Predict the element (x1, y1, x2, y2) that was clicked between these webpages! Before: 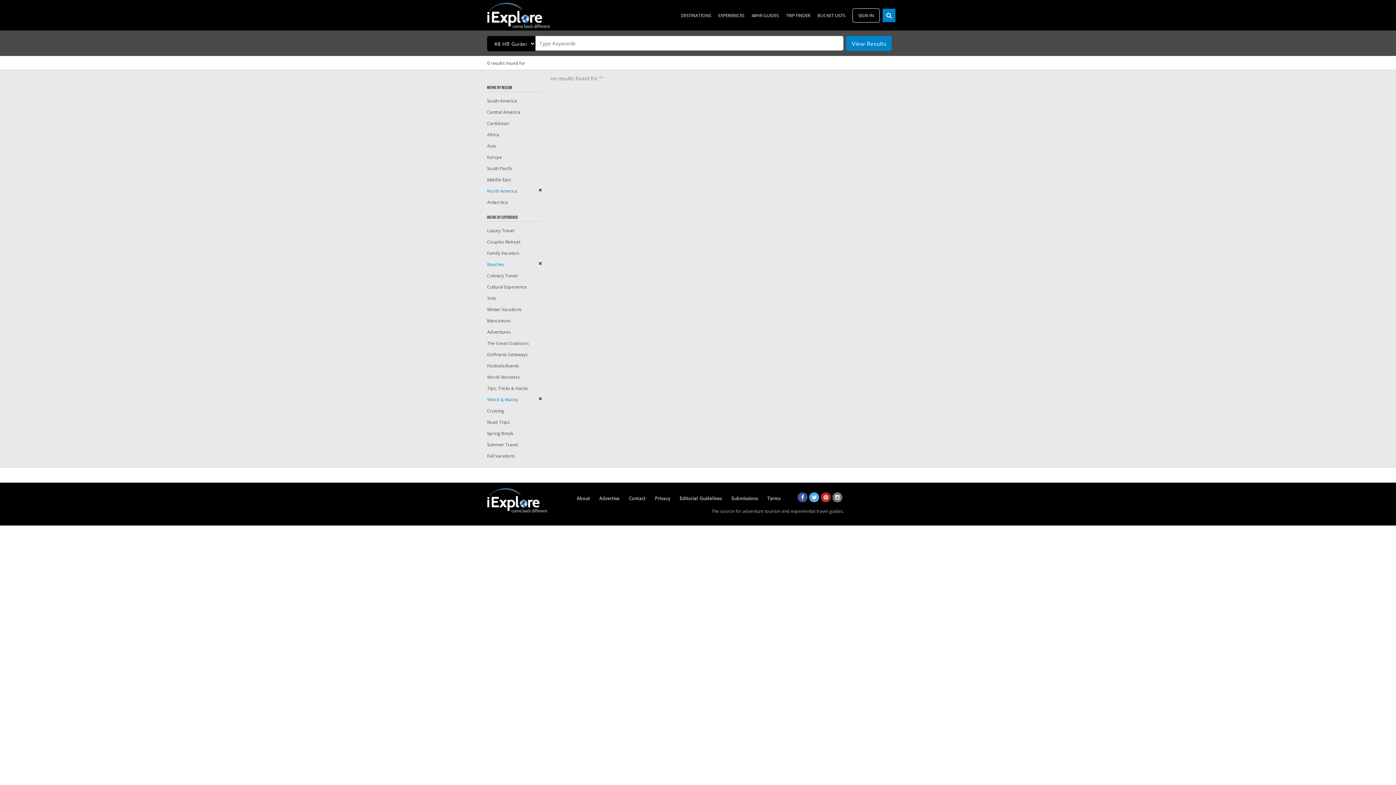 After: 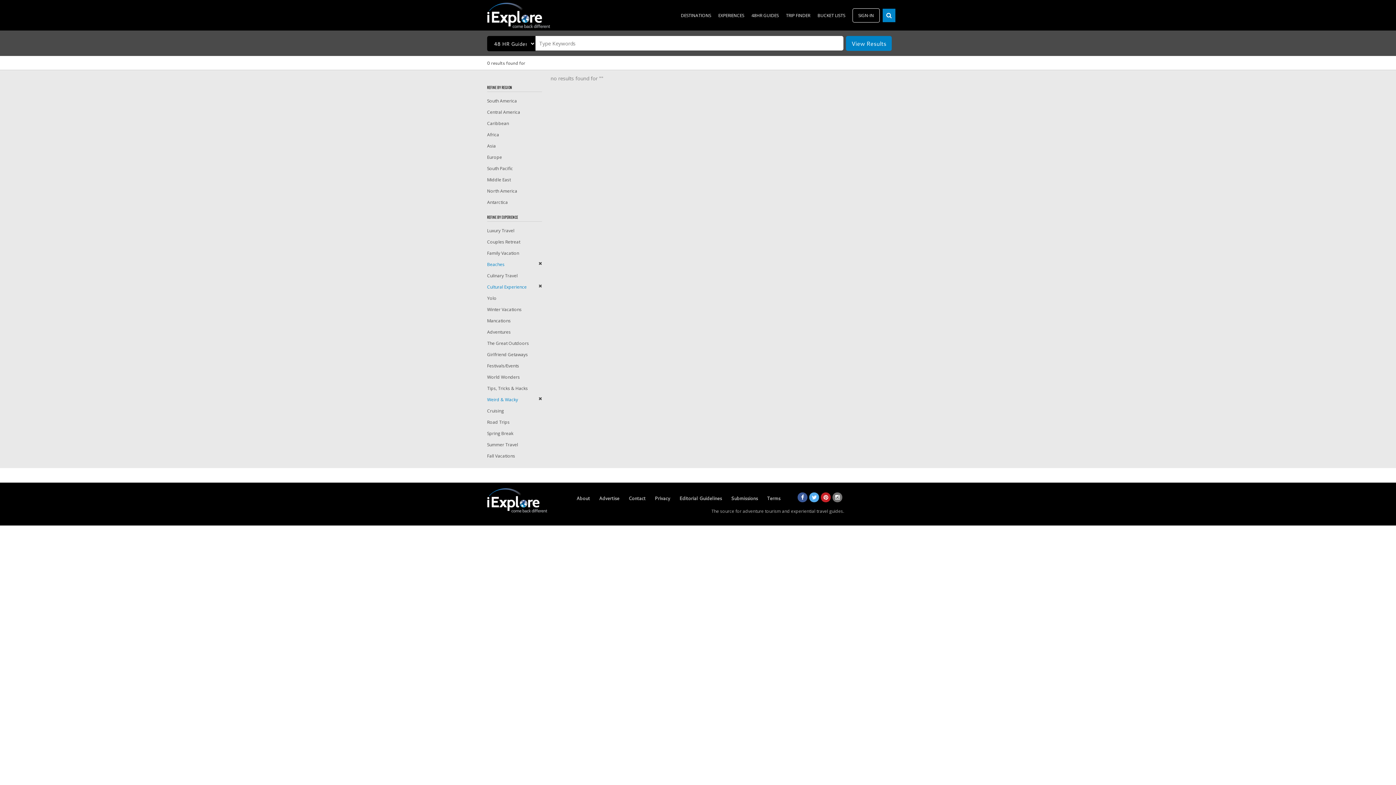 Action: bbox: (487, 284, 526, 290) label: Cultural Experience